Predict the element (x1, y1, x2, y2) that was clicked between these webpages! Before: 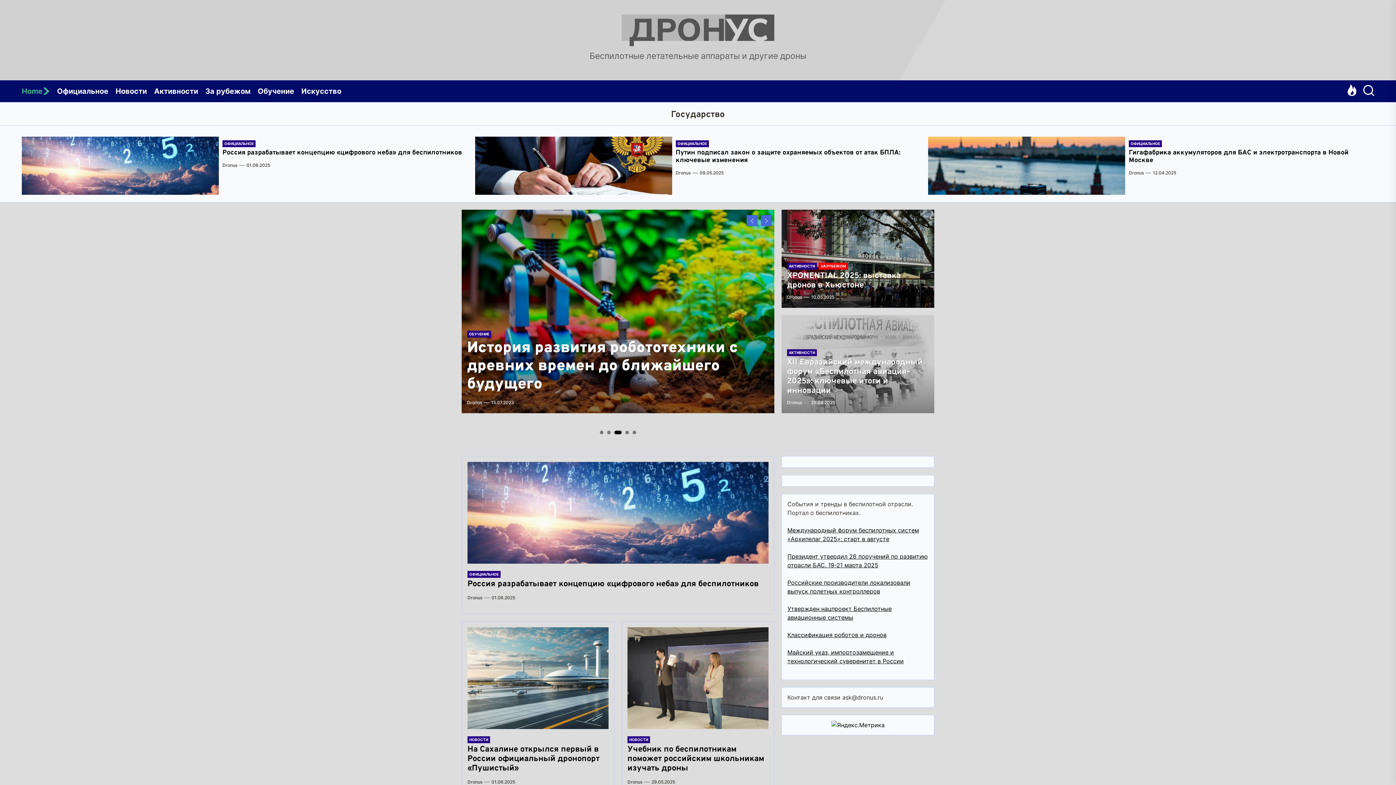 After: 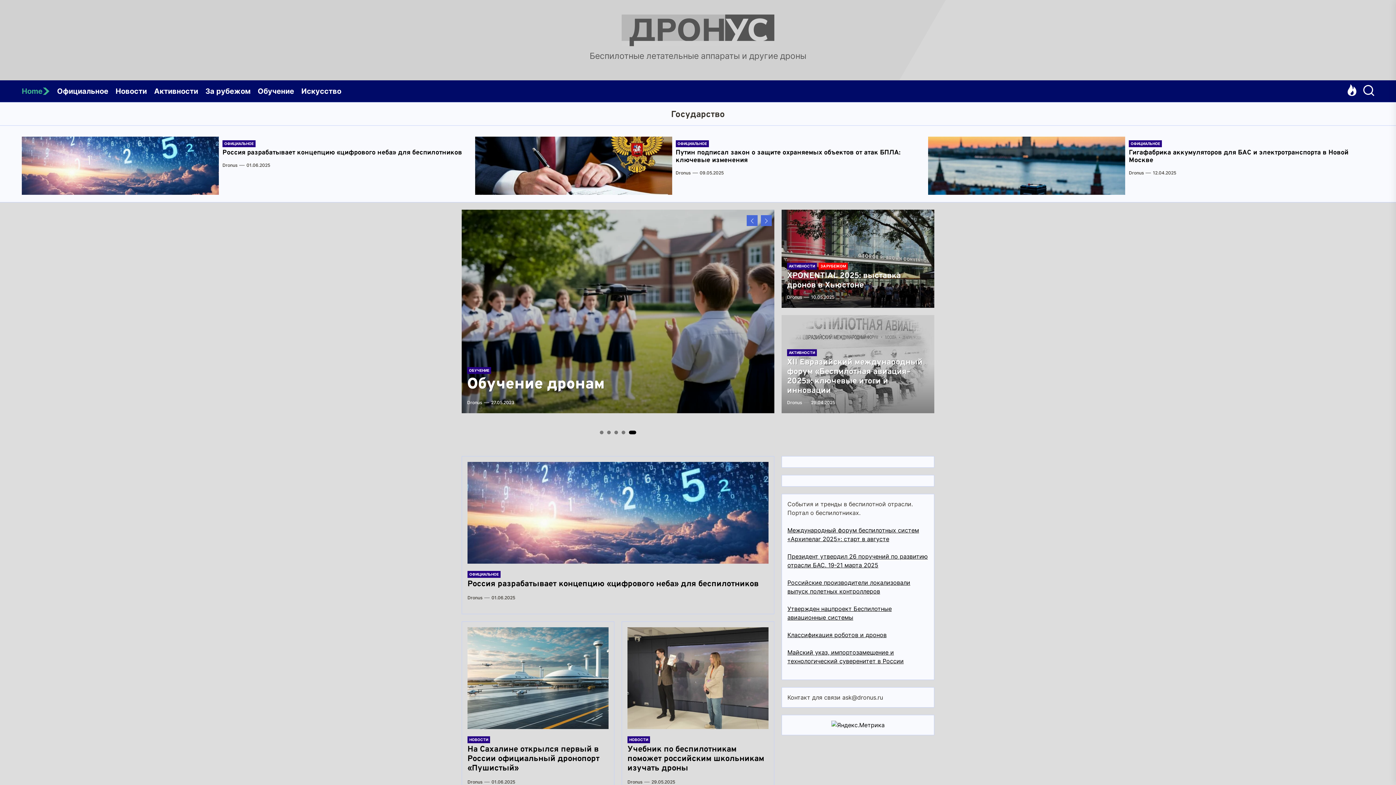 Action: bbox: (632, 430, 636, 434) label: 5 of 5